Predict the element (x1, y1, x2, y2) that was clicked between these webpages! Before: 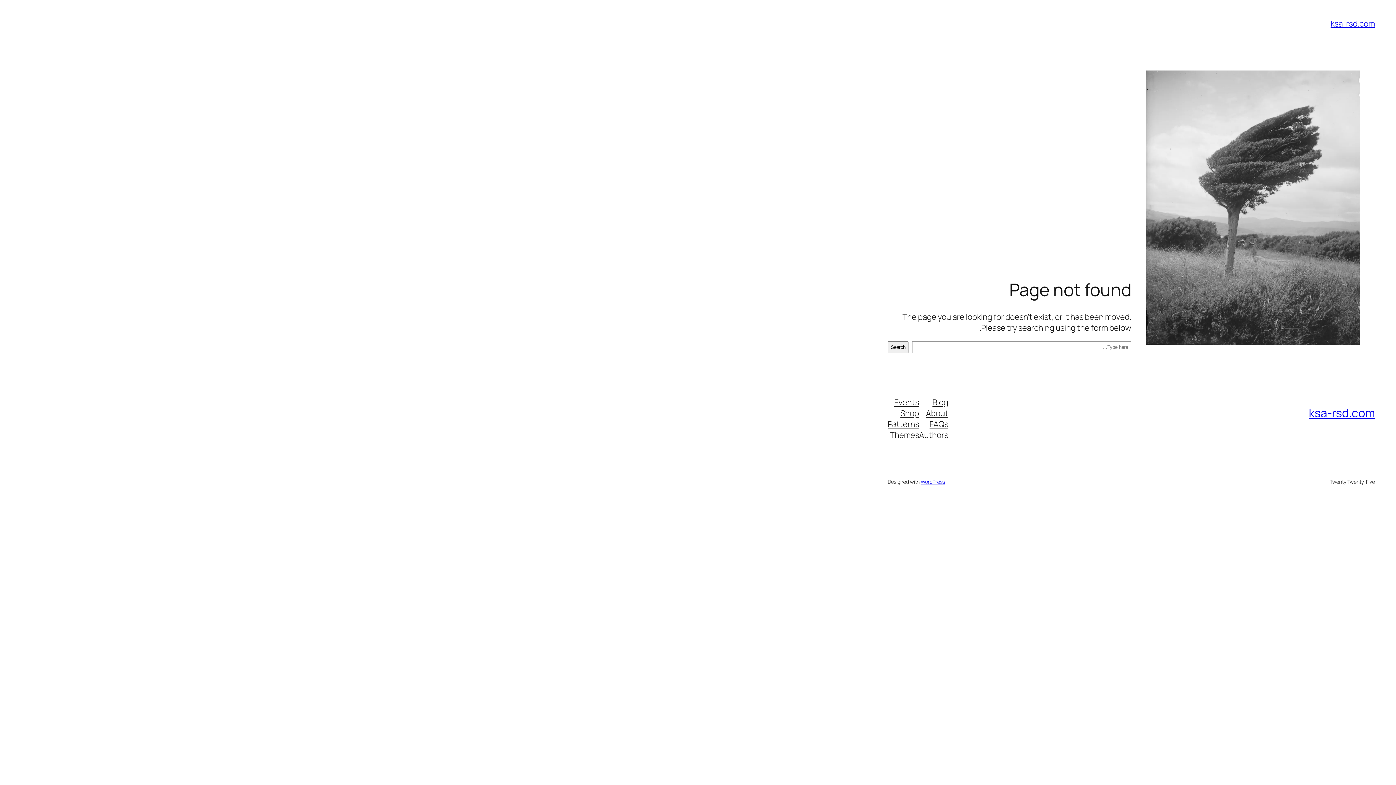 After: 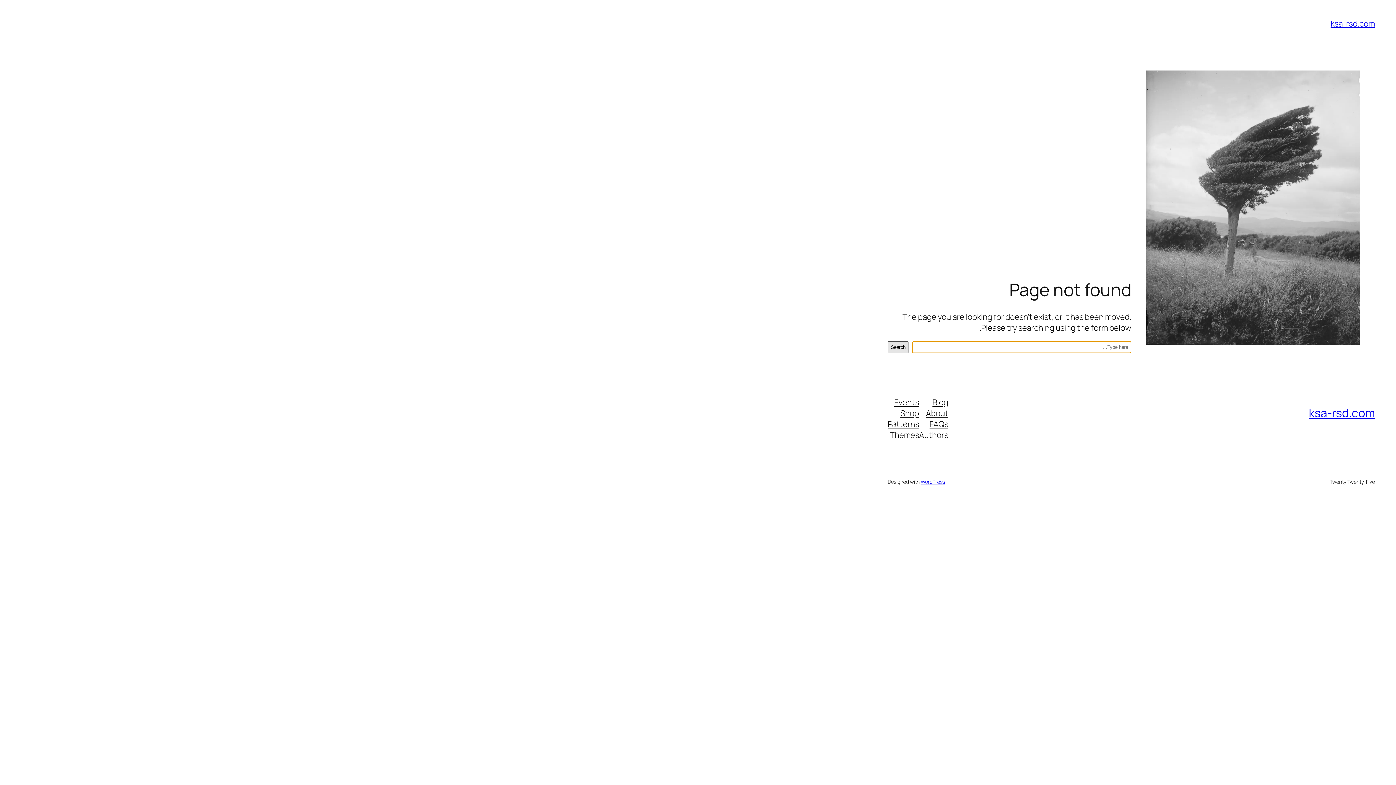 Action: bbox: (888, 341, 908, 353) label: Search